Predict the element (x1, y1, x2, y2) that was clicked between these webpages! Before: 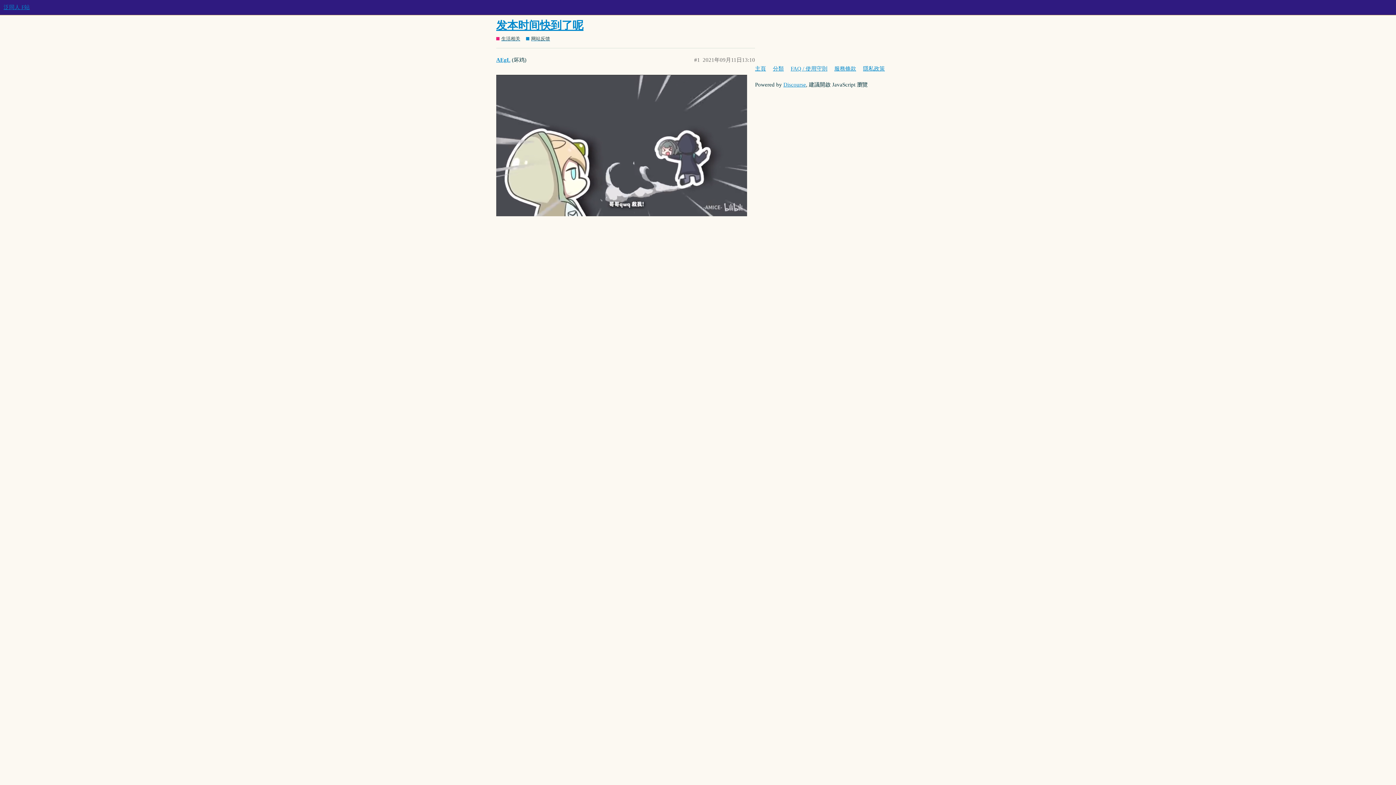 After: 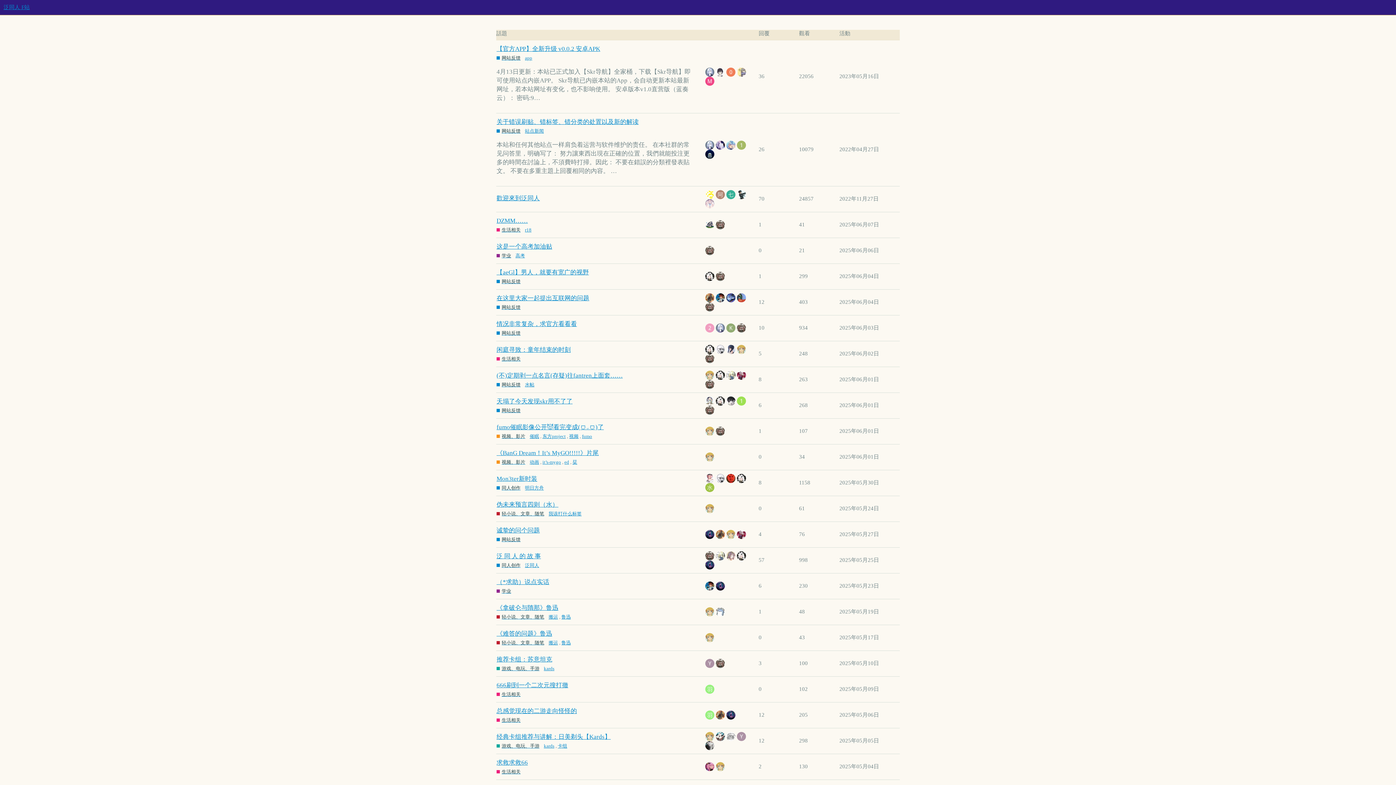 Action: bbox: (755, 62, 771, 75) label: 主頁